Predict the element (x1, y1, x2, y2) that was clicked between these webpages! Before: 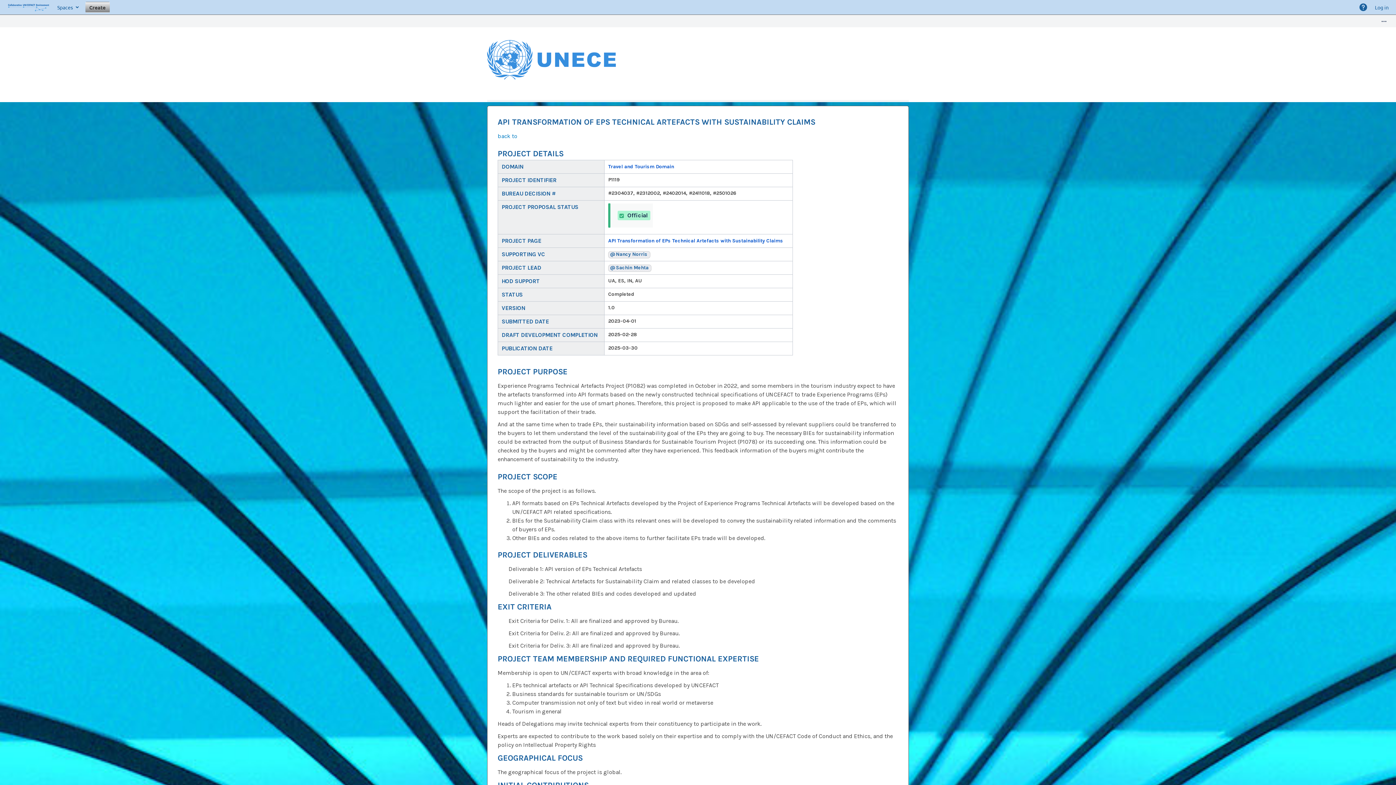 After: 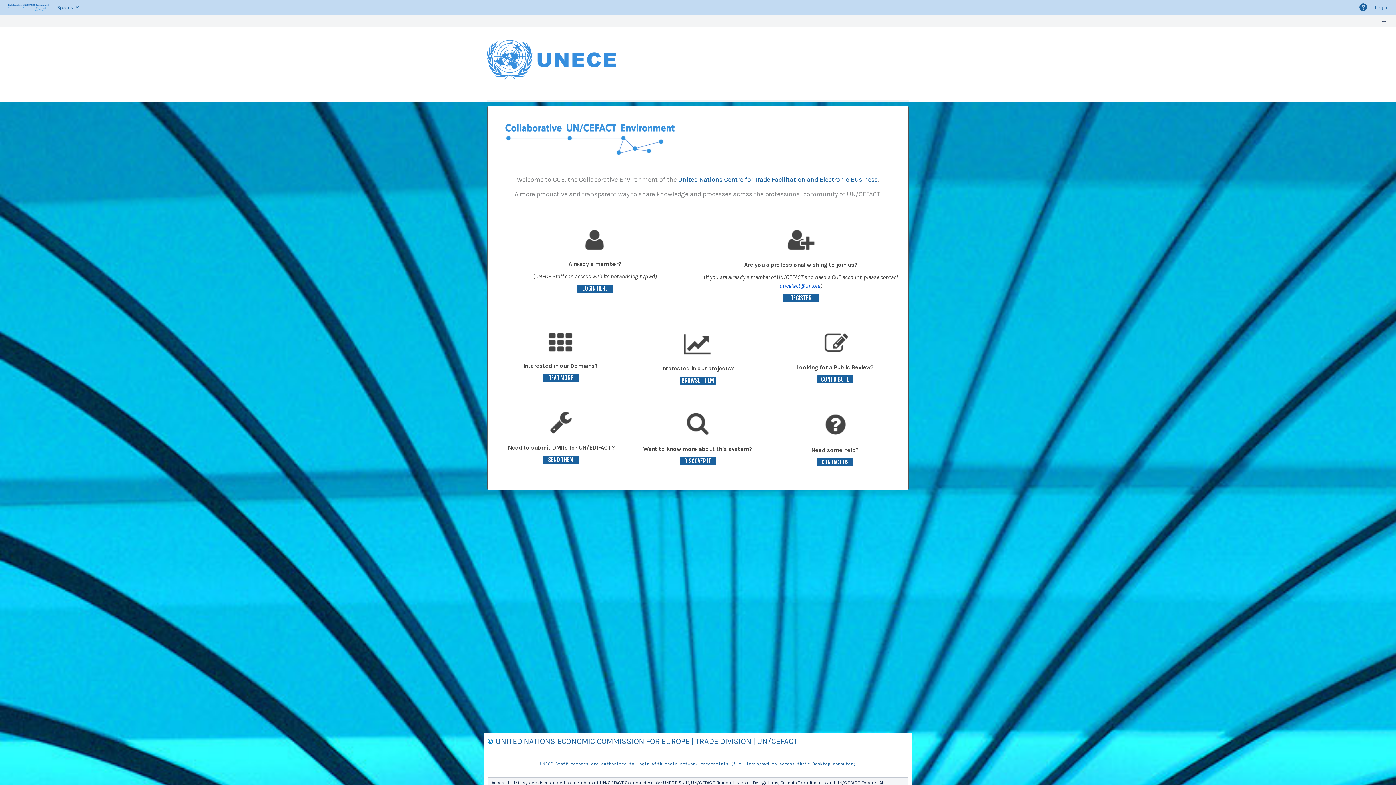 Action: bbox: (487, 40, 616, 79)